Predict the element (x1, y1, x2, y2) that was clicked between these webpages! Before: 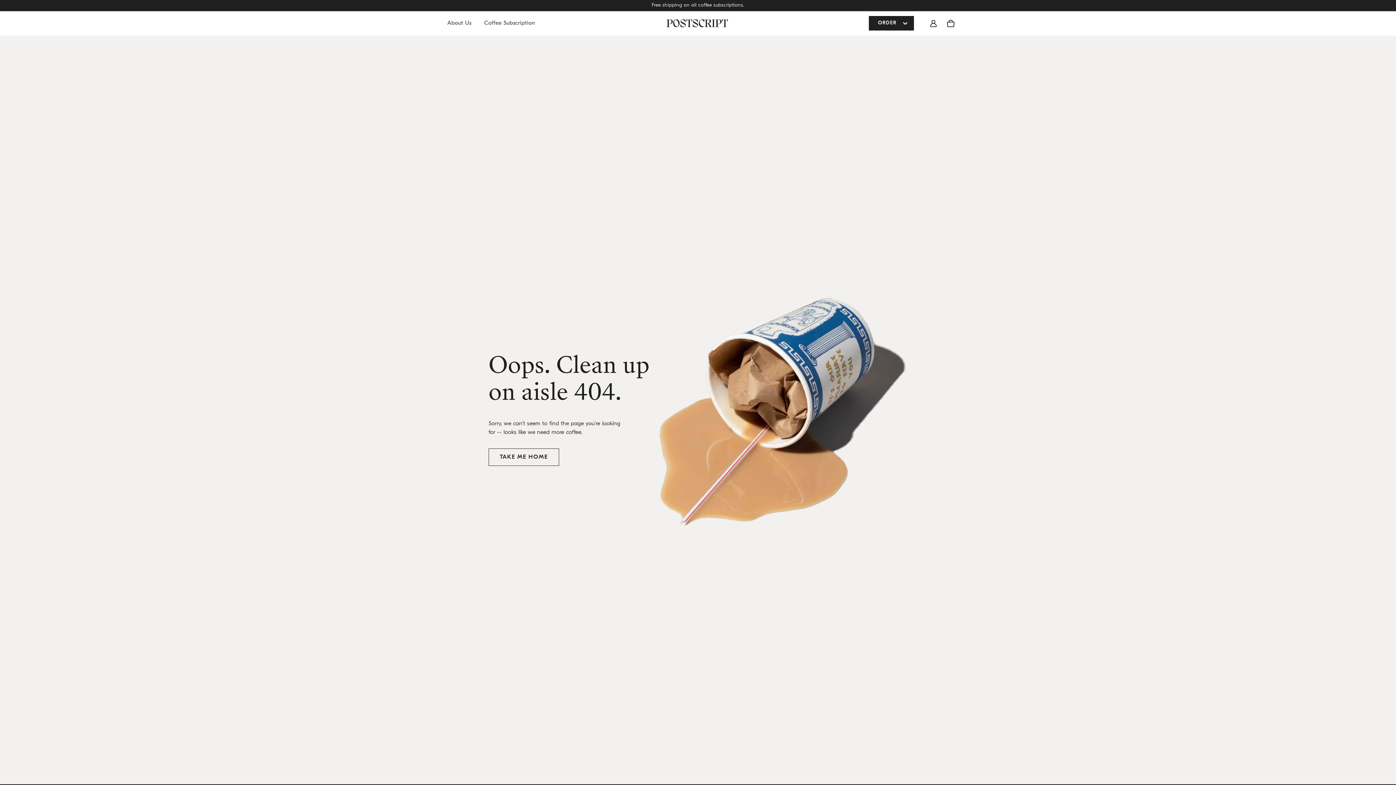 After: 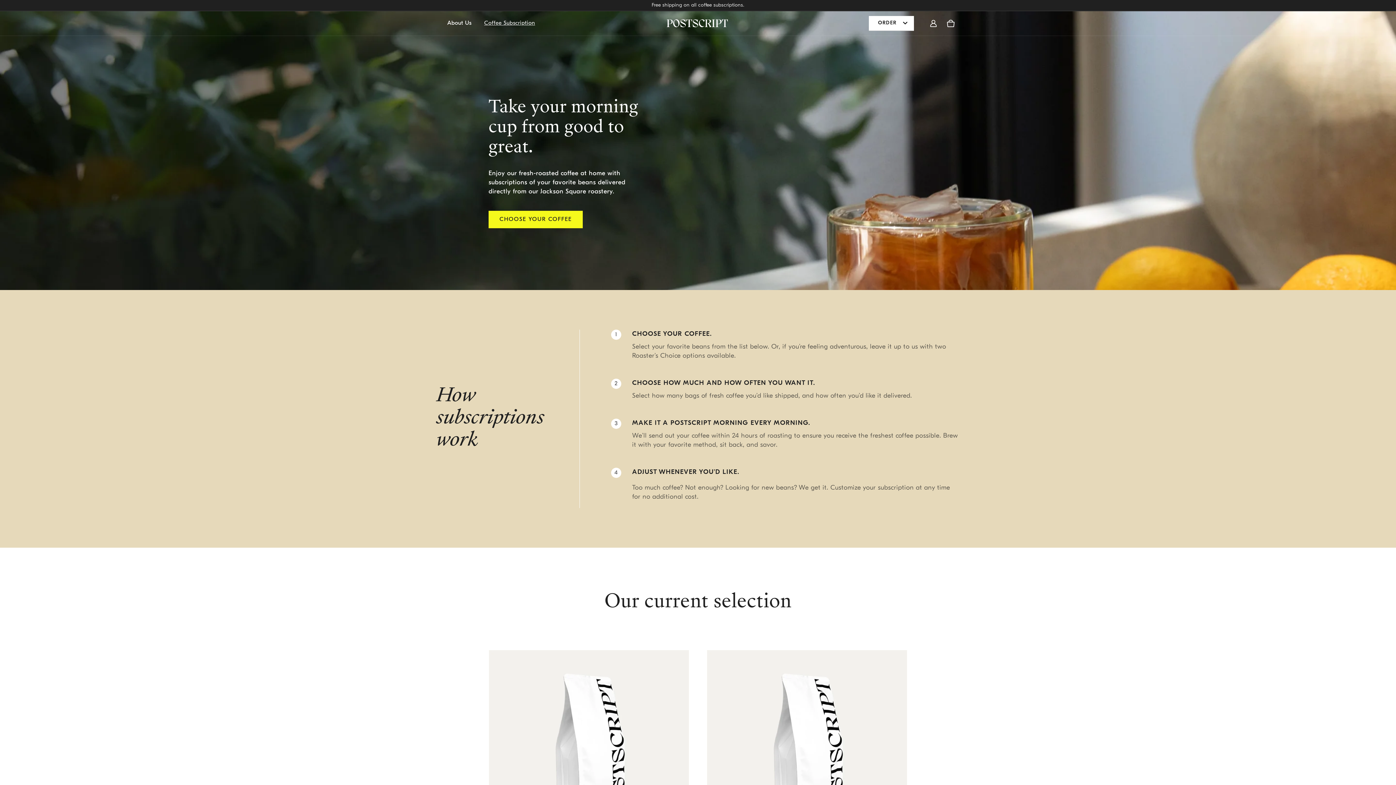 Action: label: Coffee Subscription bbox: (477, 17, 541, 28)